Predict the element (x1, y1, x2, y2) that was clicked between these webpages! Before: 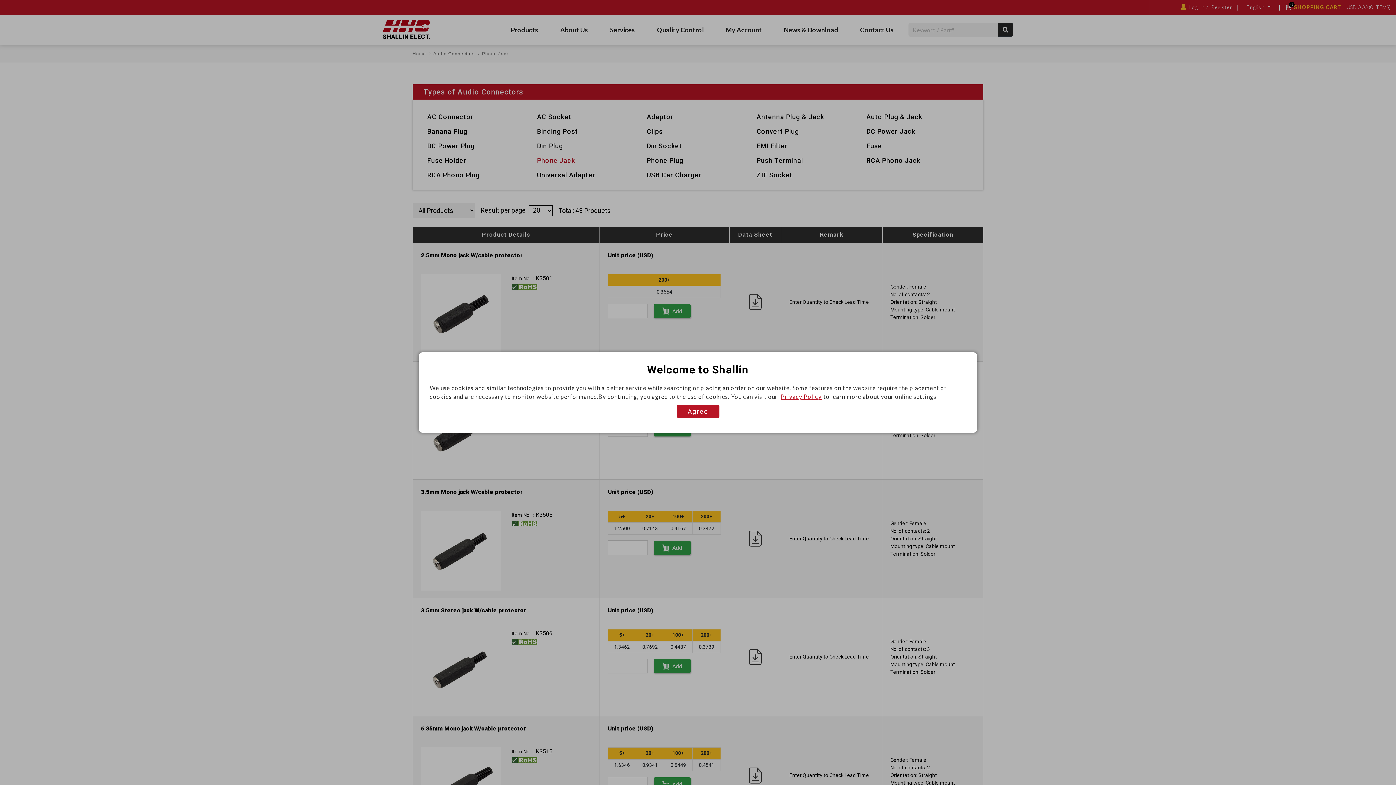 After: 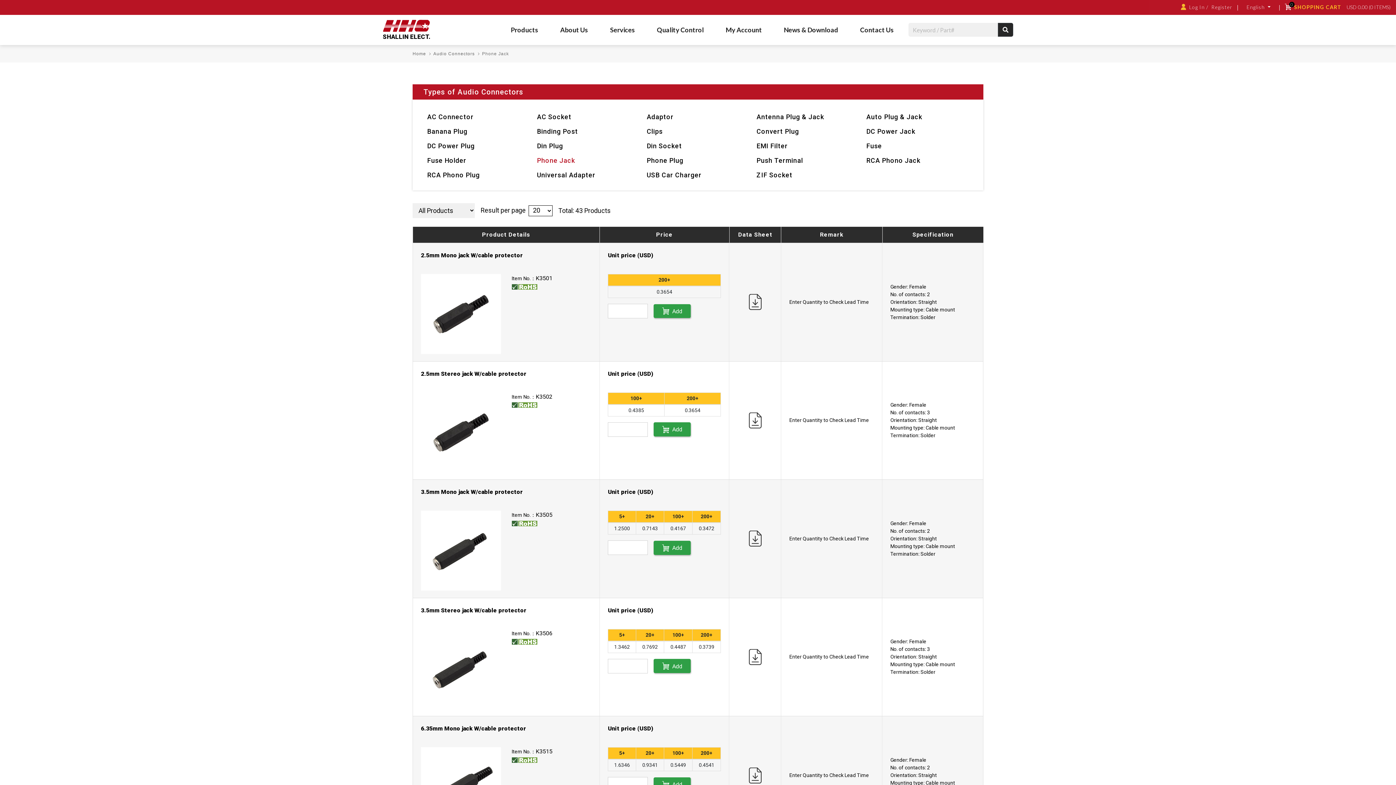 Action: bbox: (676, 404, 719, 418) label: Agree